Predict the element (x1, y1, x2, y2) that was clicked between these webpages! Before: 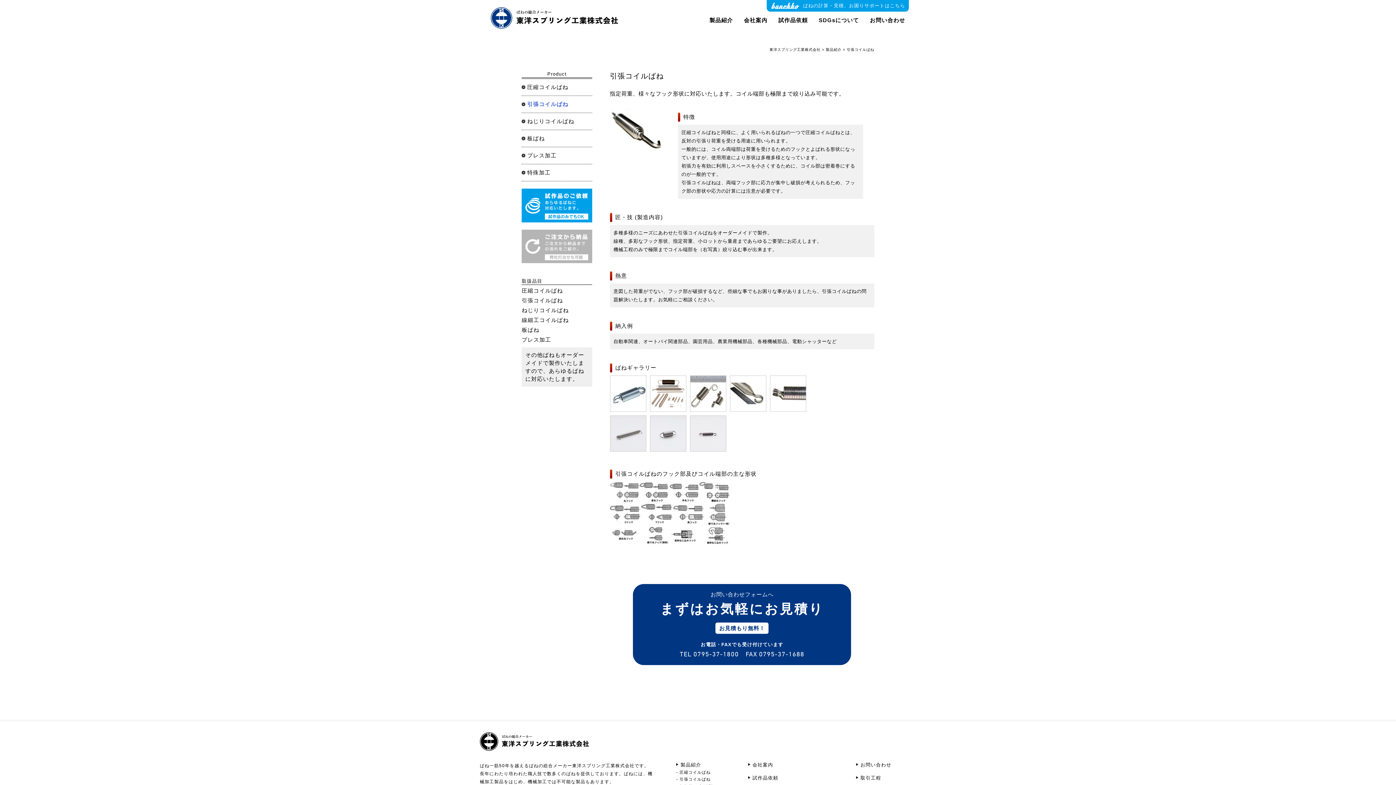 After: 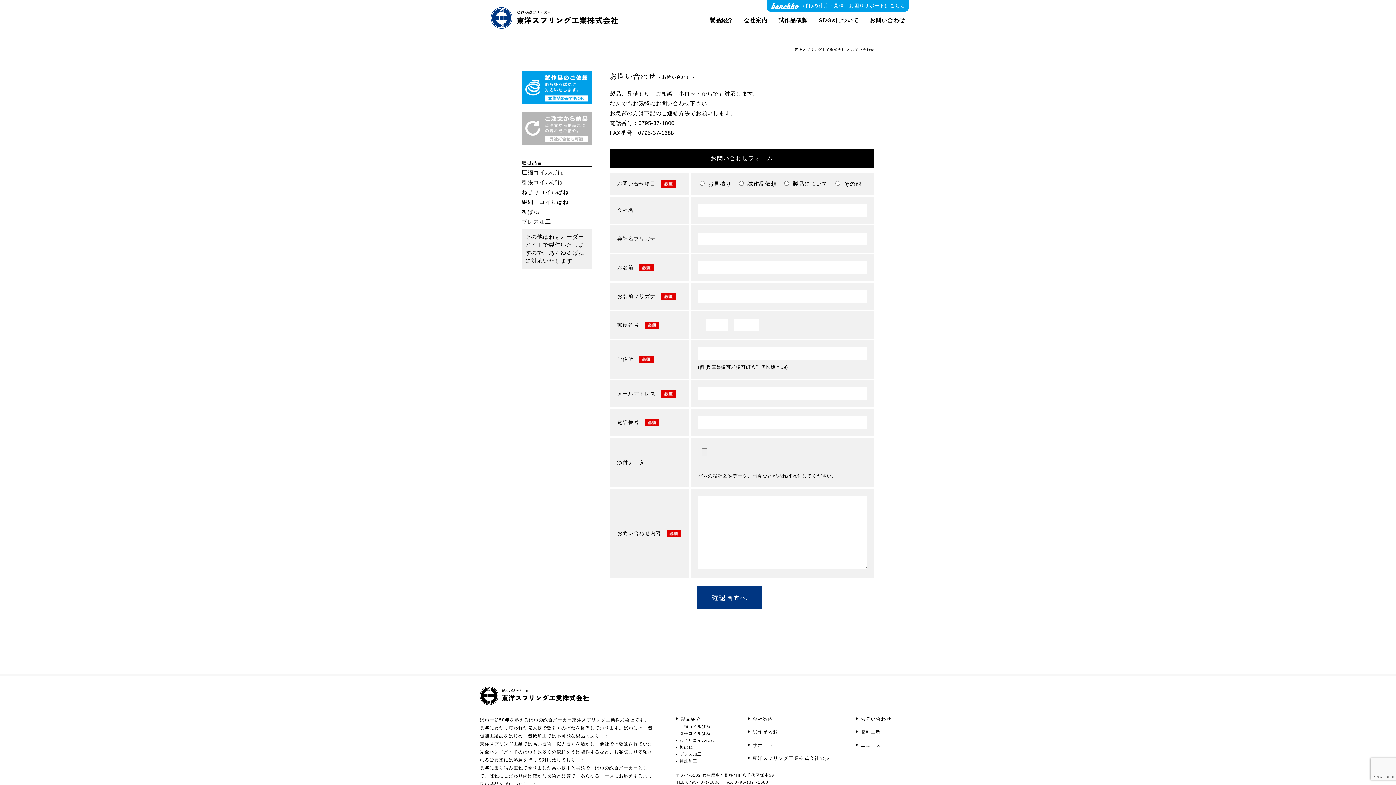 Action: bbox: (860, 762, 891, 768) label: お問い合わせ